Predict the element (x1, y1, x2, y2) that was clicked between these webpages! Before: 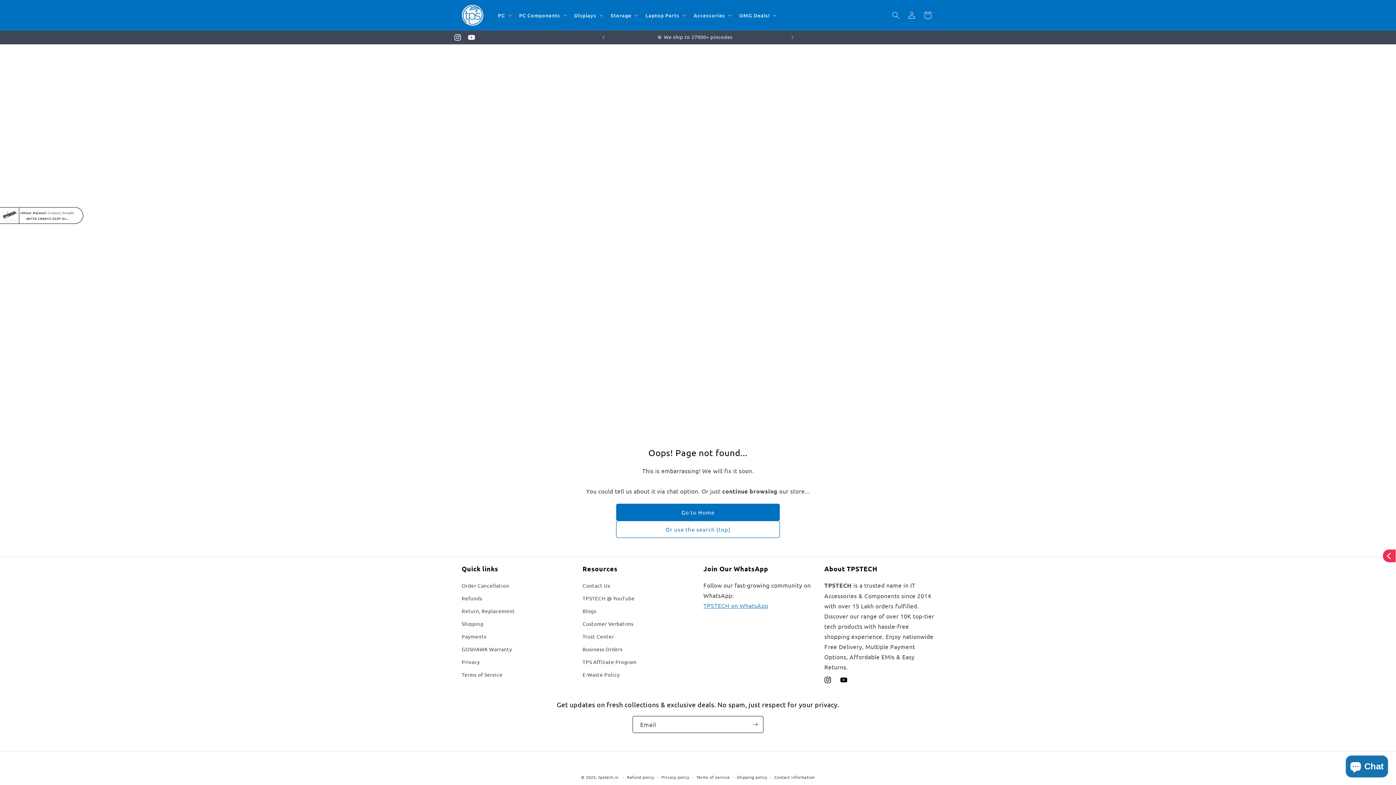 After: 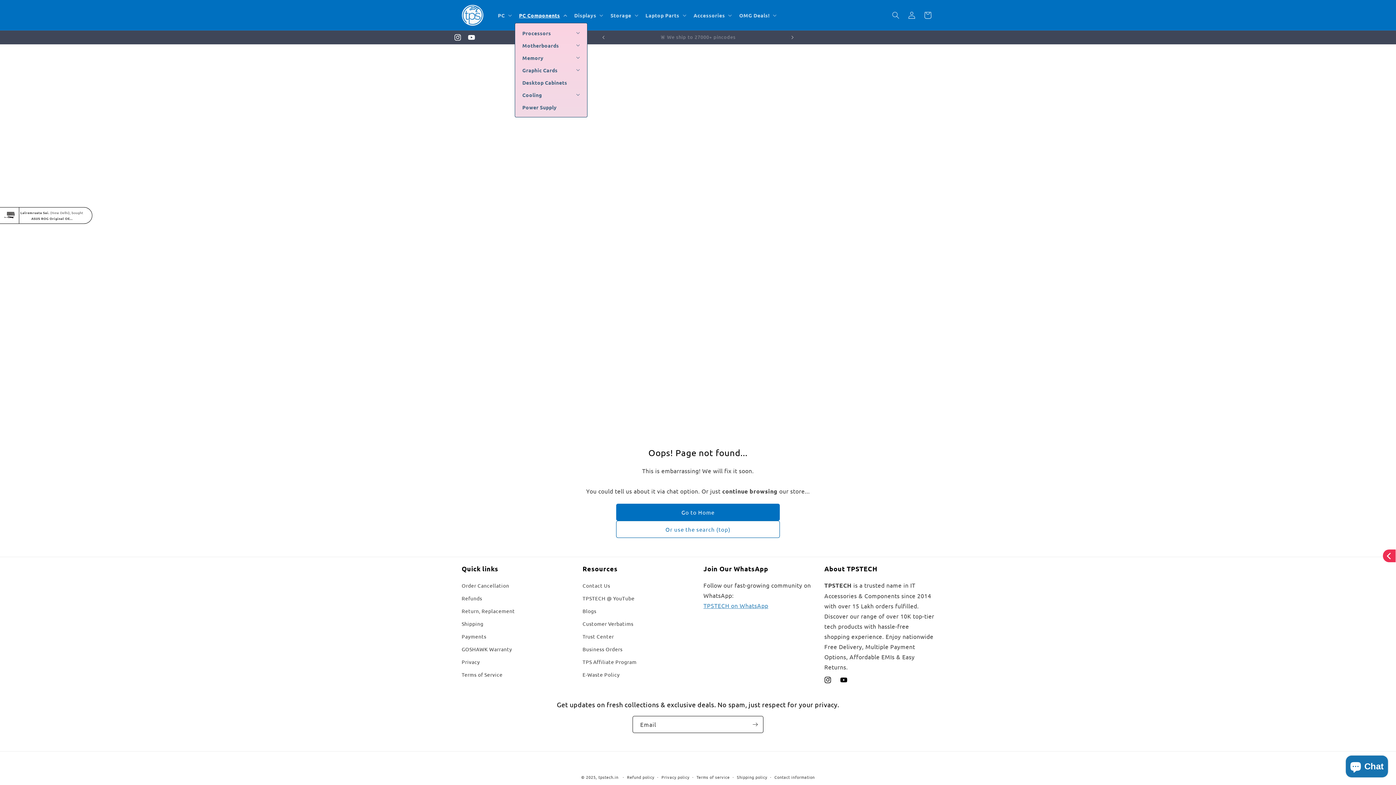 Action: bbox: (514, 7, 570, 22) label: PC Components